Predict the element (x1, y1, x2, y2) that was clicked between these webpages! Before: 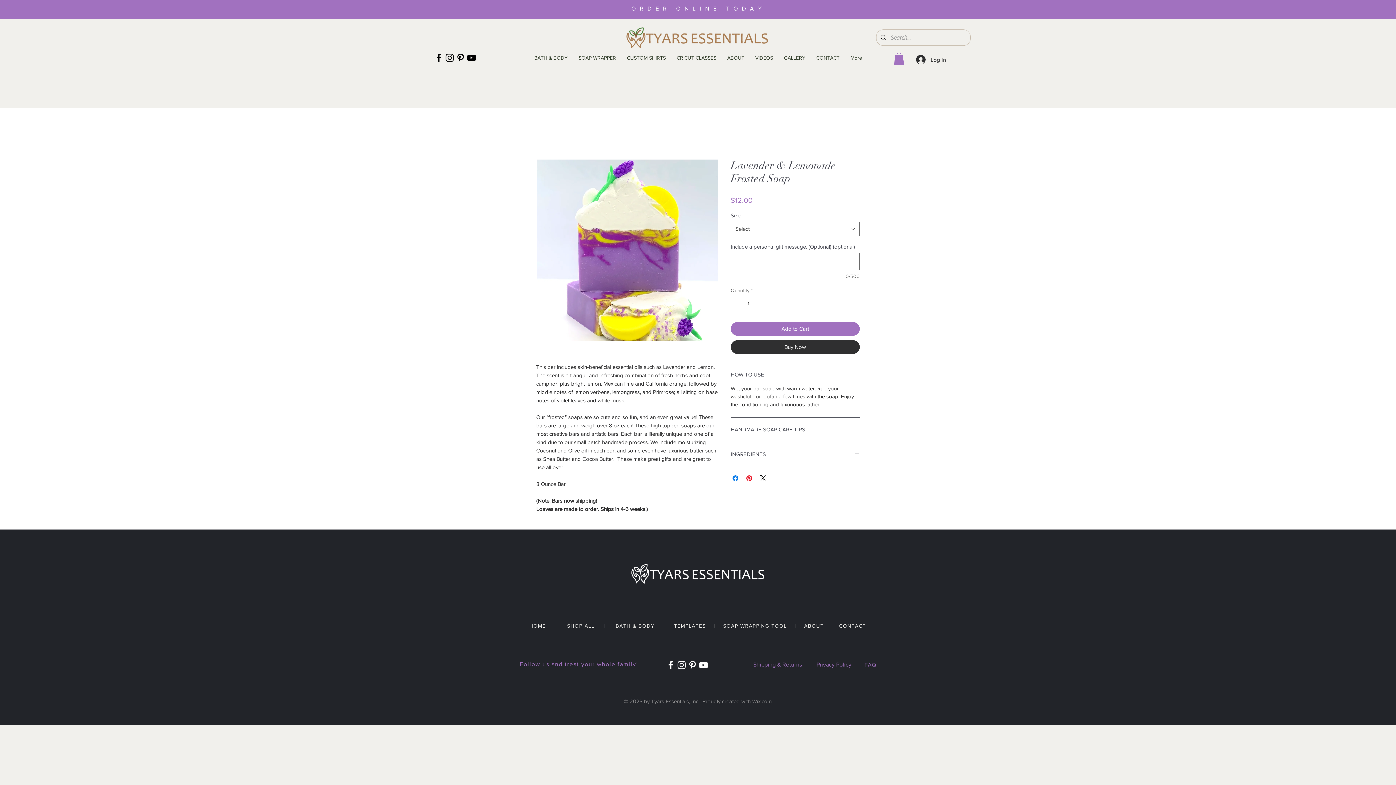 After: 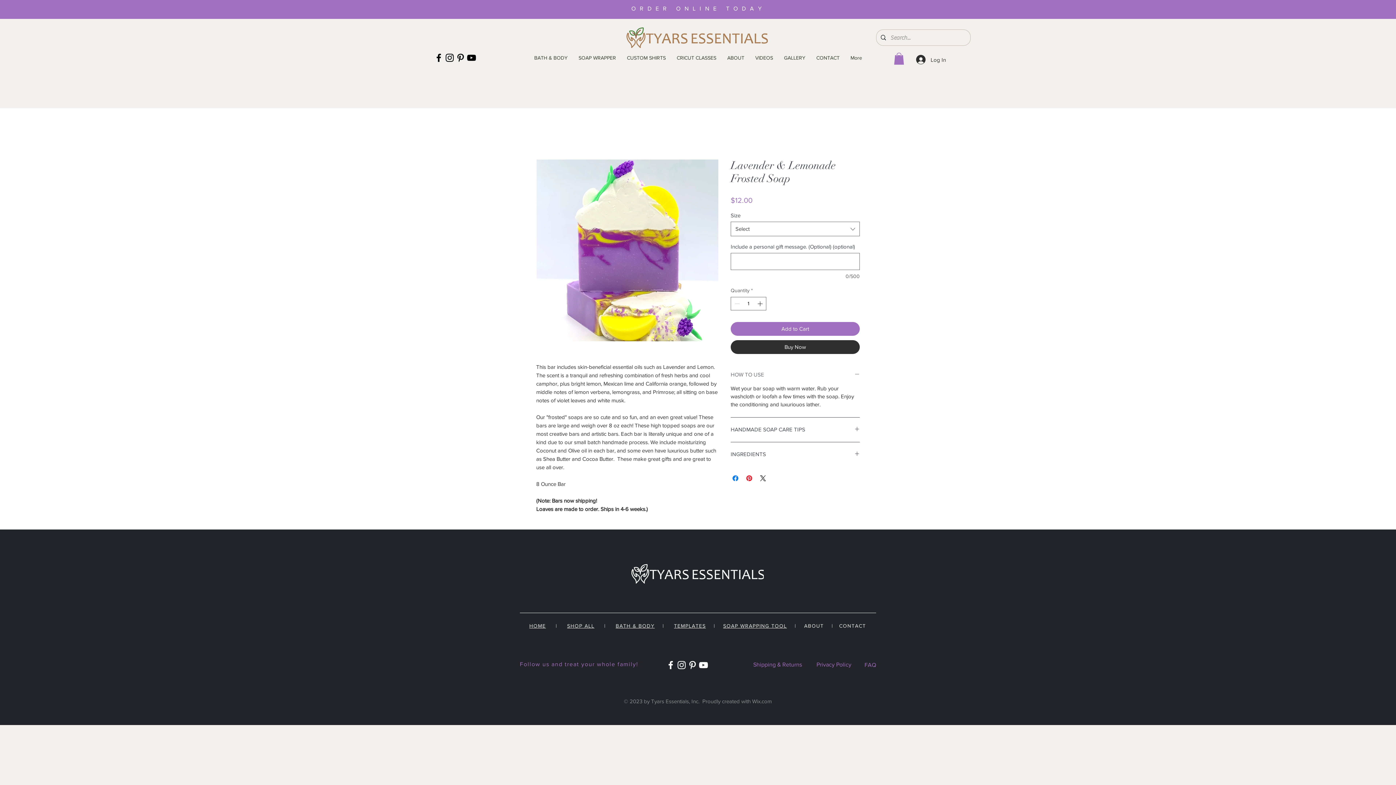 Action: bbox: (730, 371, 860, 378) label: HOW TO USE